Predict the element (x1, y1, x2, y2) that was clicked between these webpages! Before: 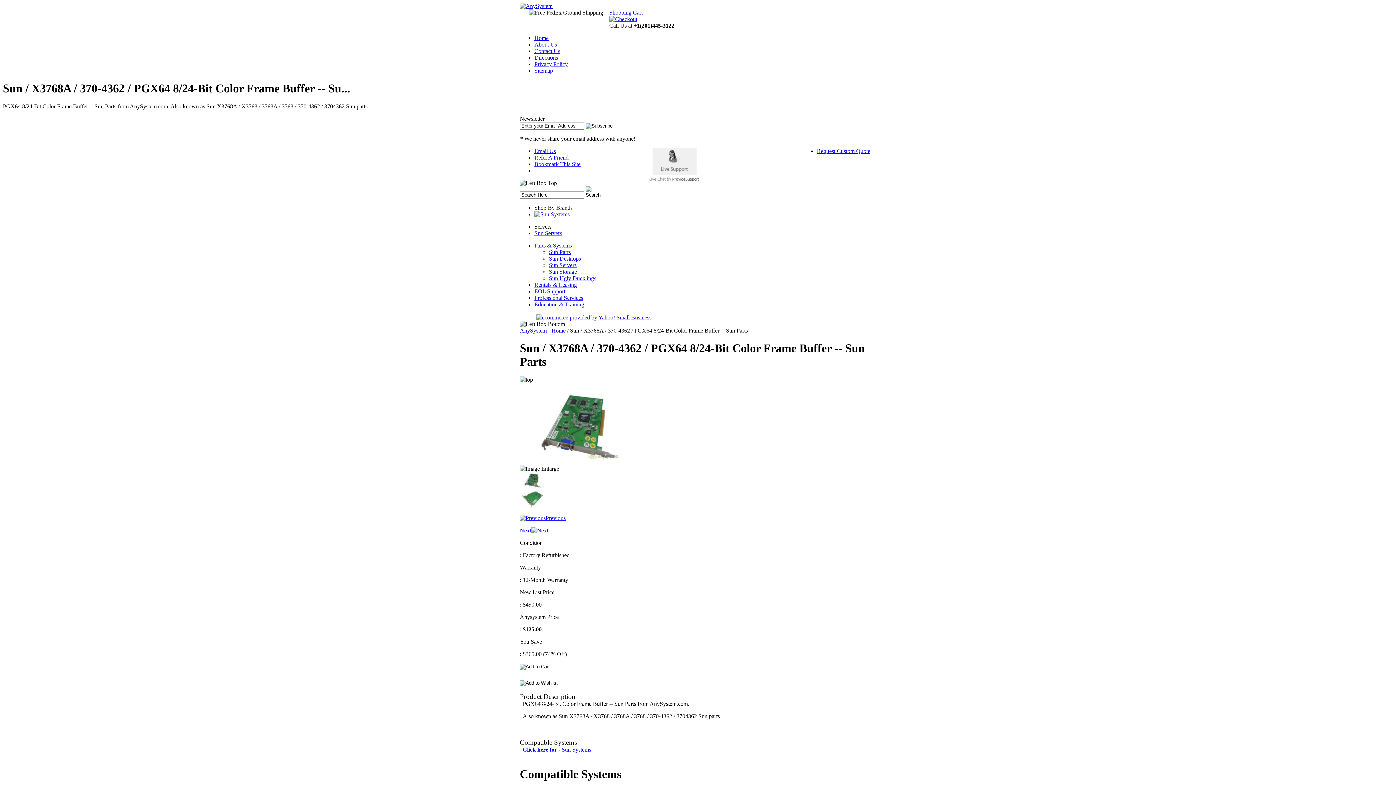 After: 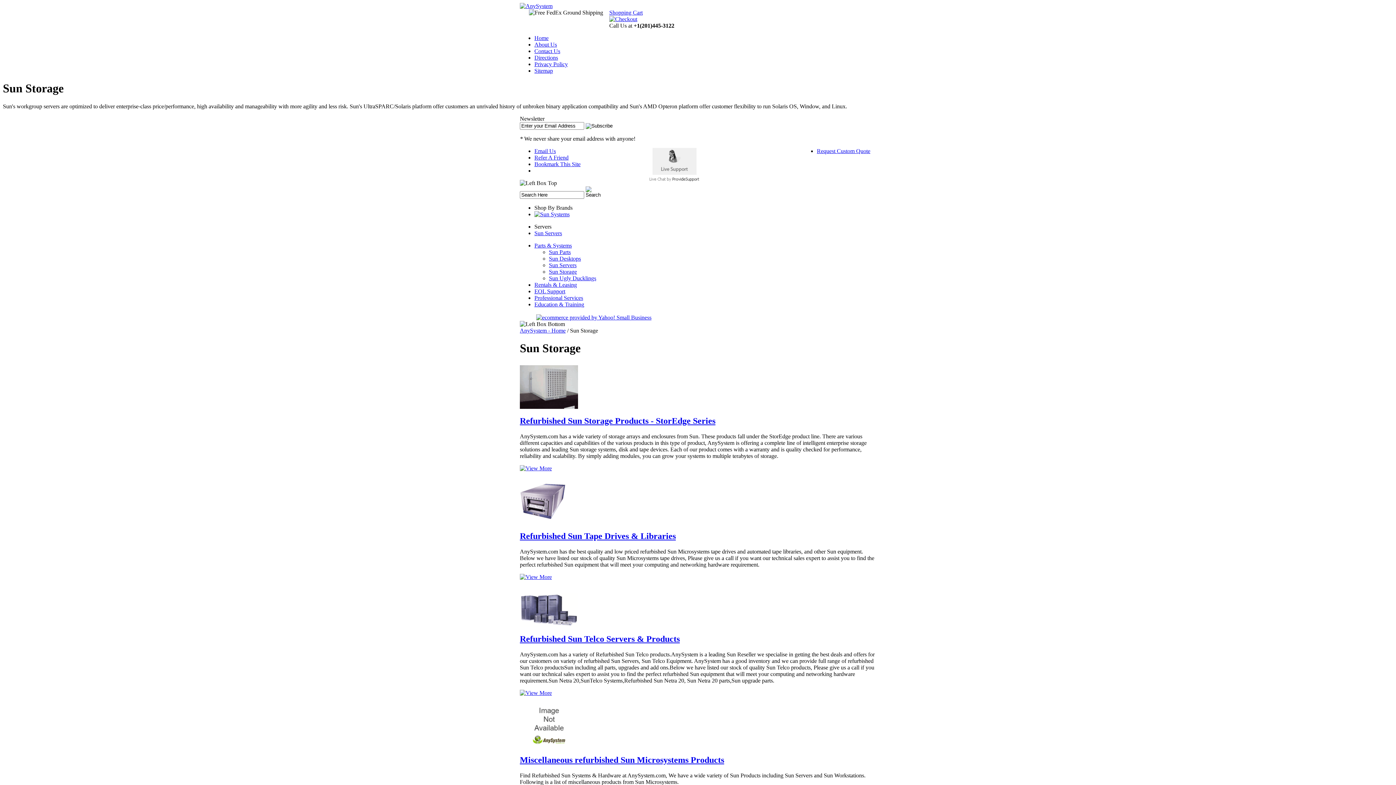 Action: label: Sun Storage bbox: (549, 268, 577, 274)